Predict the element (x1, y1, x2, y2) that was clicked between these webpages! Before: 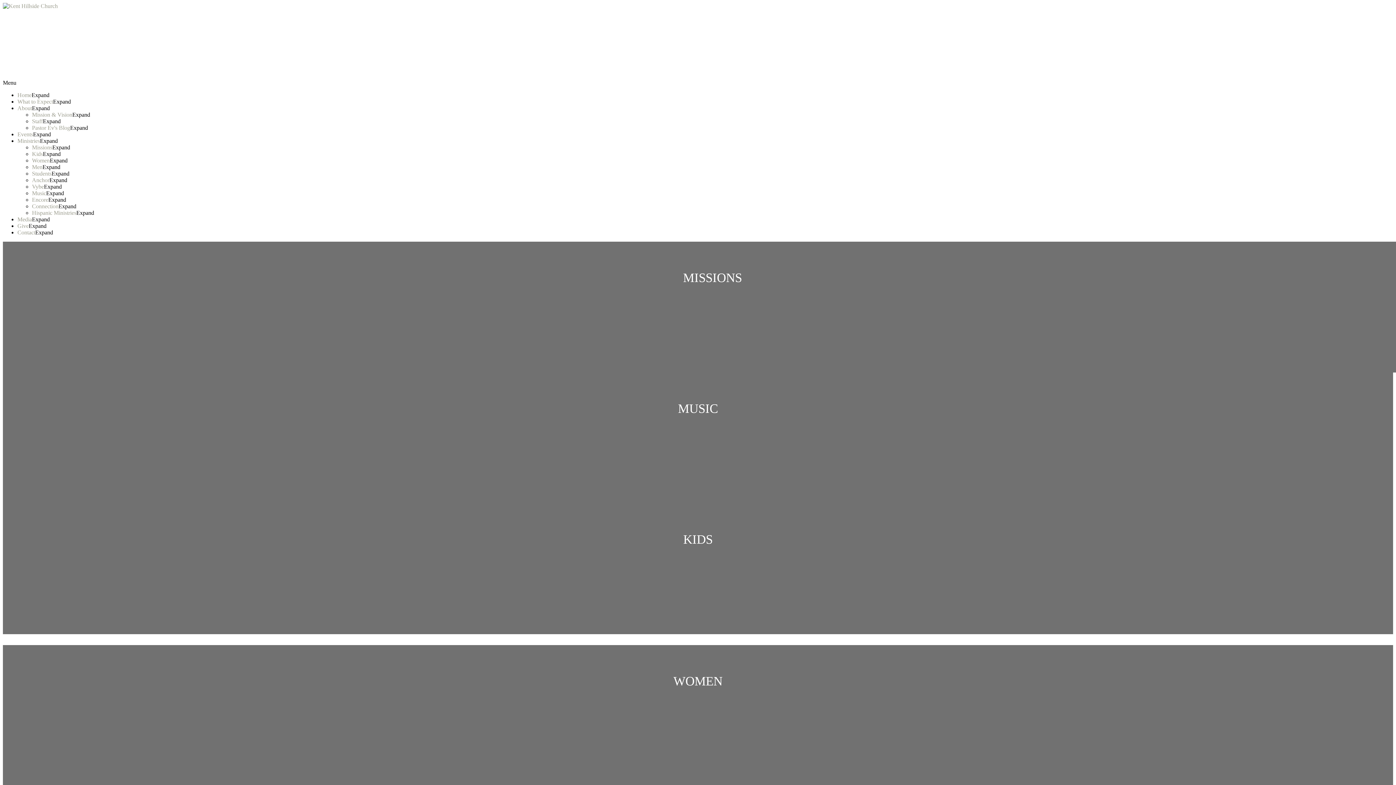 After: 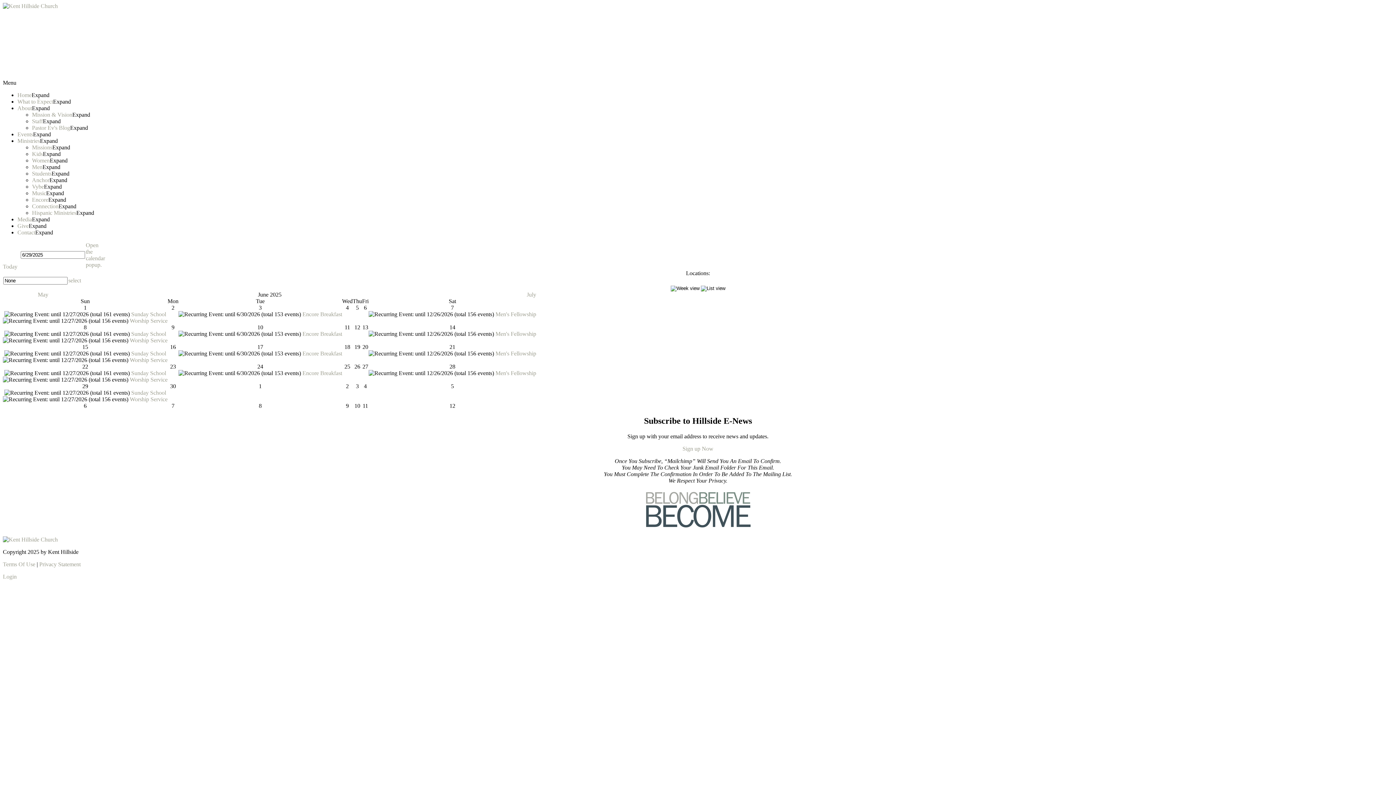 Action: label: Events bbox: (17, 131, 33, 137)